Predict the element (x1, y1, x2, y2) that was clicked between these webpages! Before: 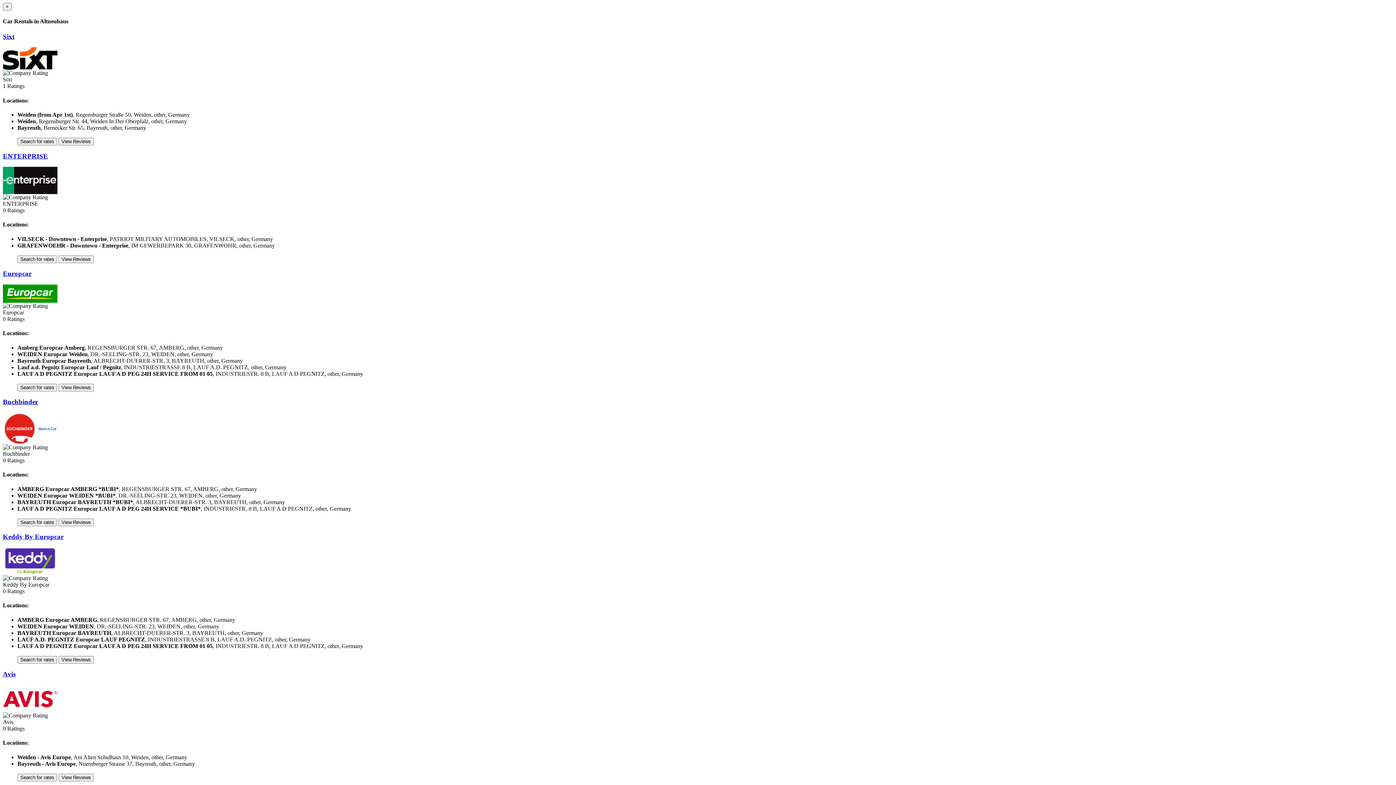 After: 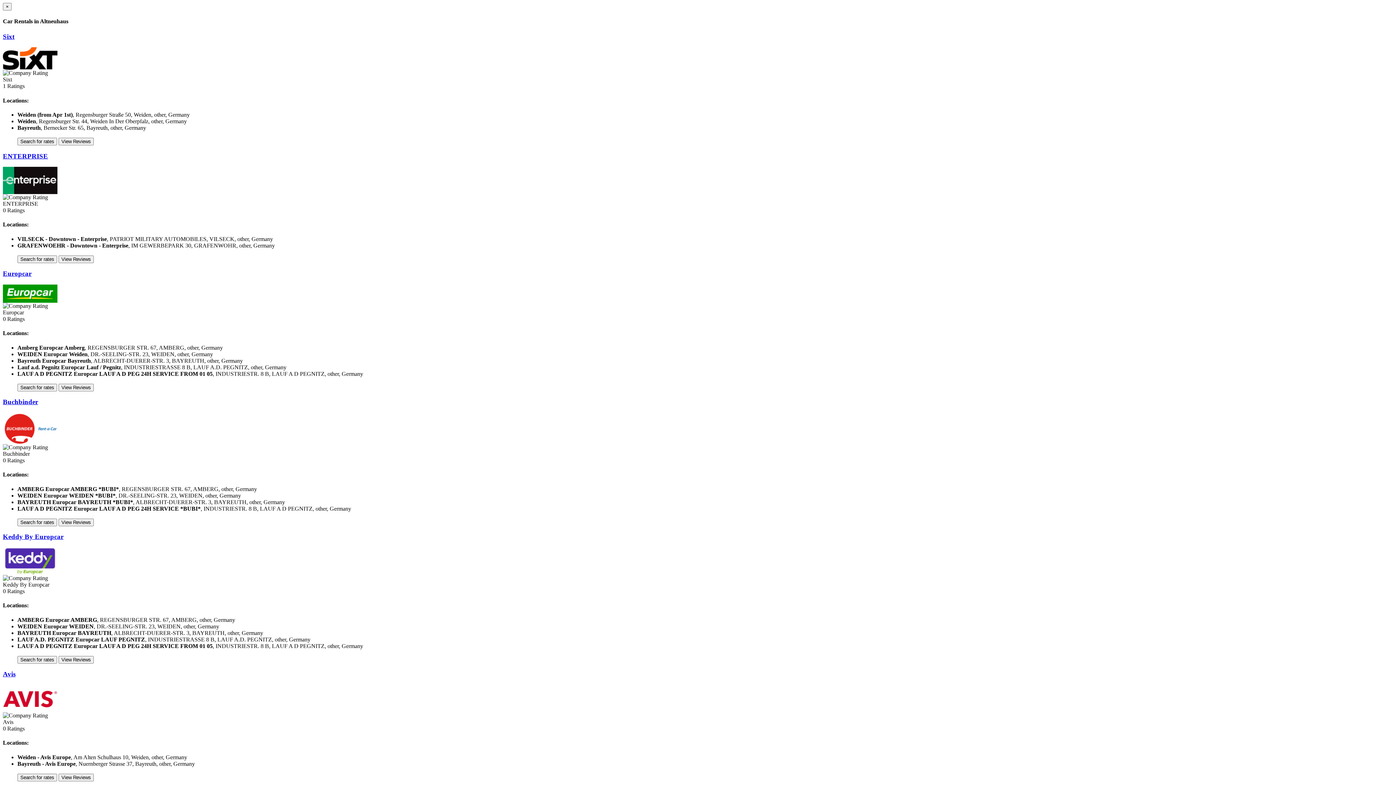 Action: bbox: (2, 533, 63, 540) label: Keddy By Europcar